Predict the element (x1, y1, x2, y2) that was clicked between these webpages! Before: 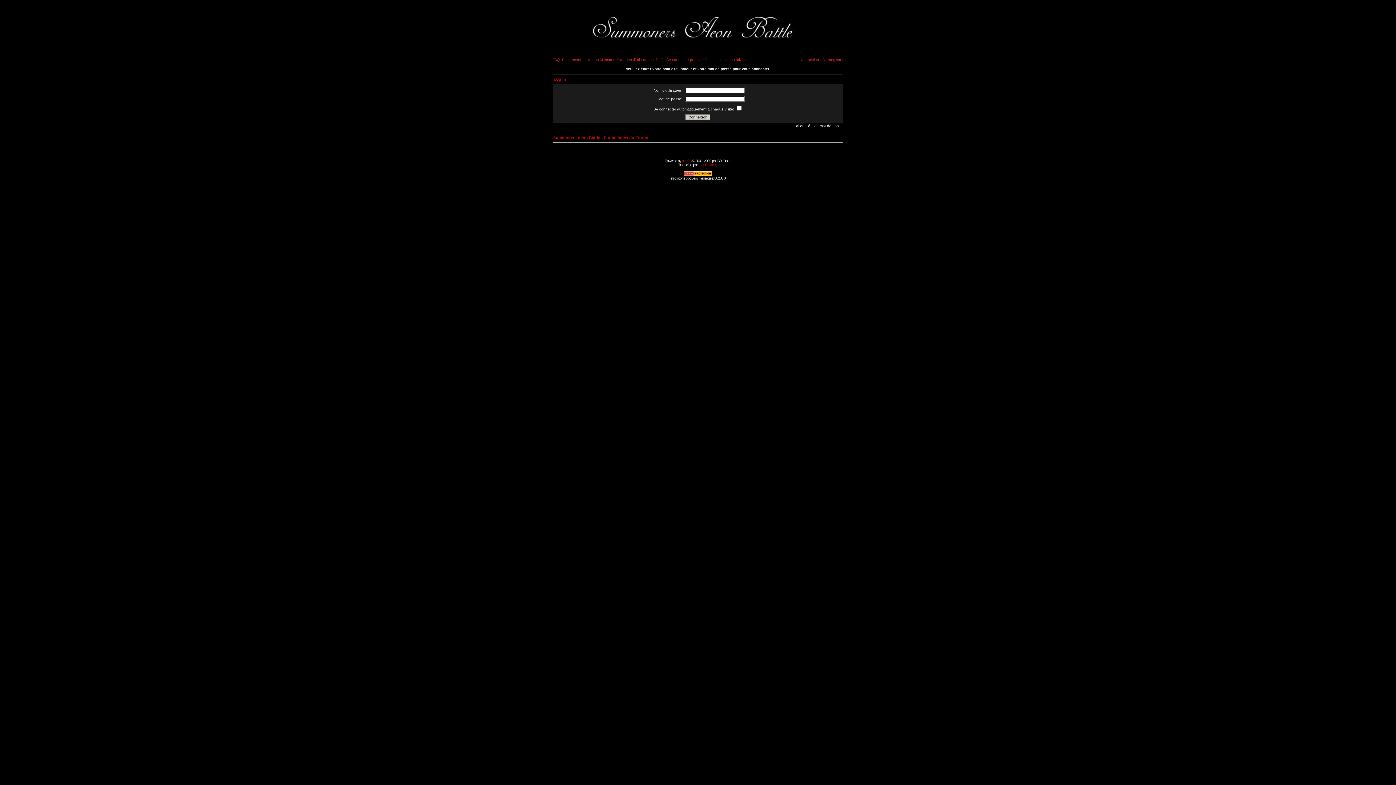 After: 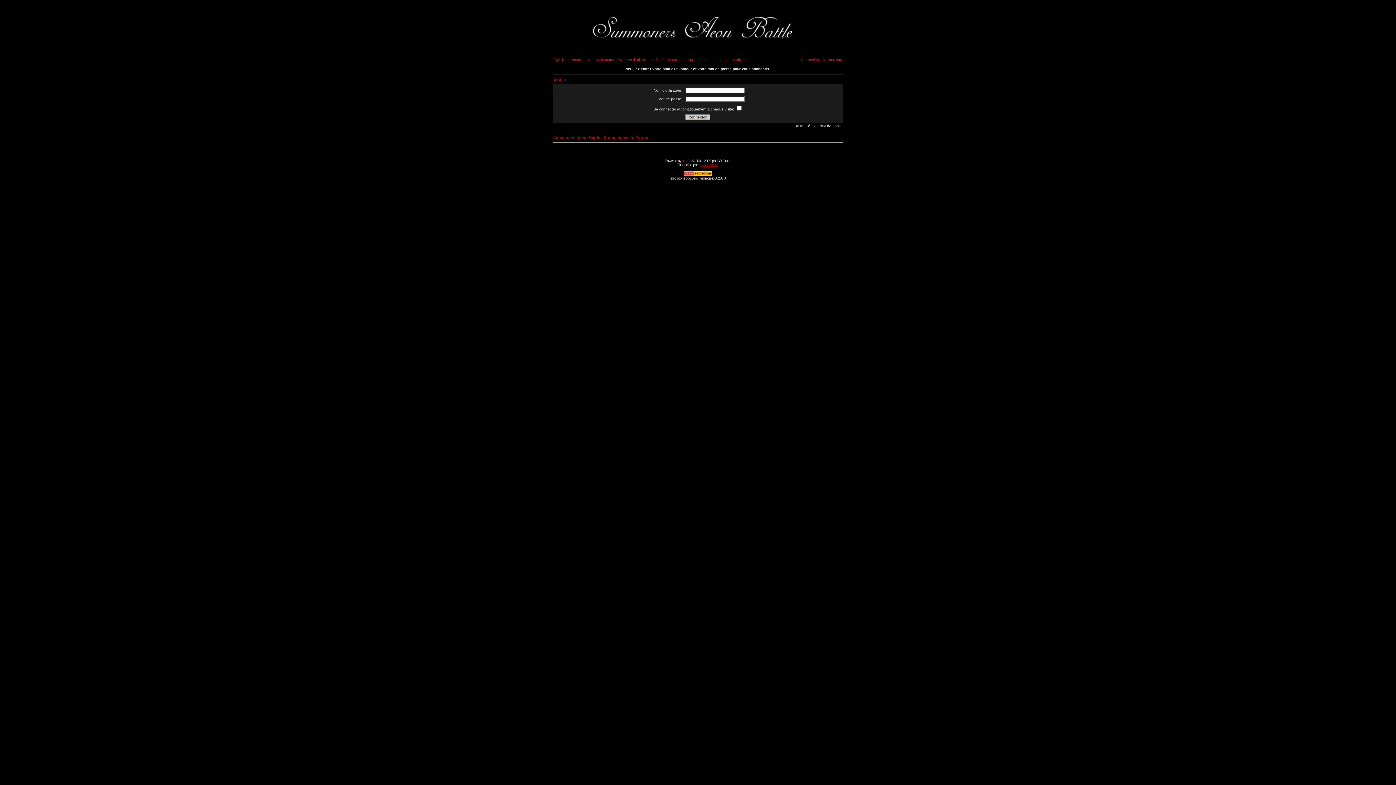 Action: bbox: (699, 162, 718, 166) label: phpBB-fr.com